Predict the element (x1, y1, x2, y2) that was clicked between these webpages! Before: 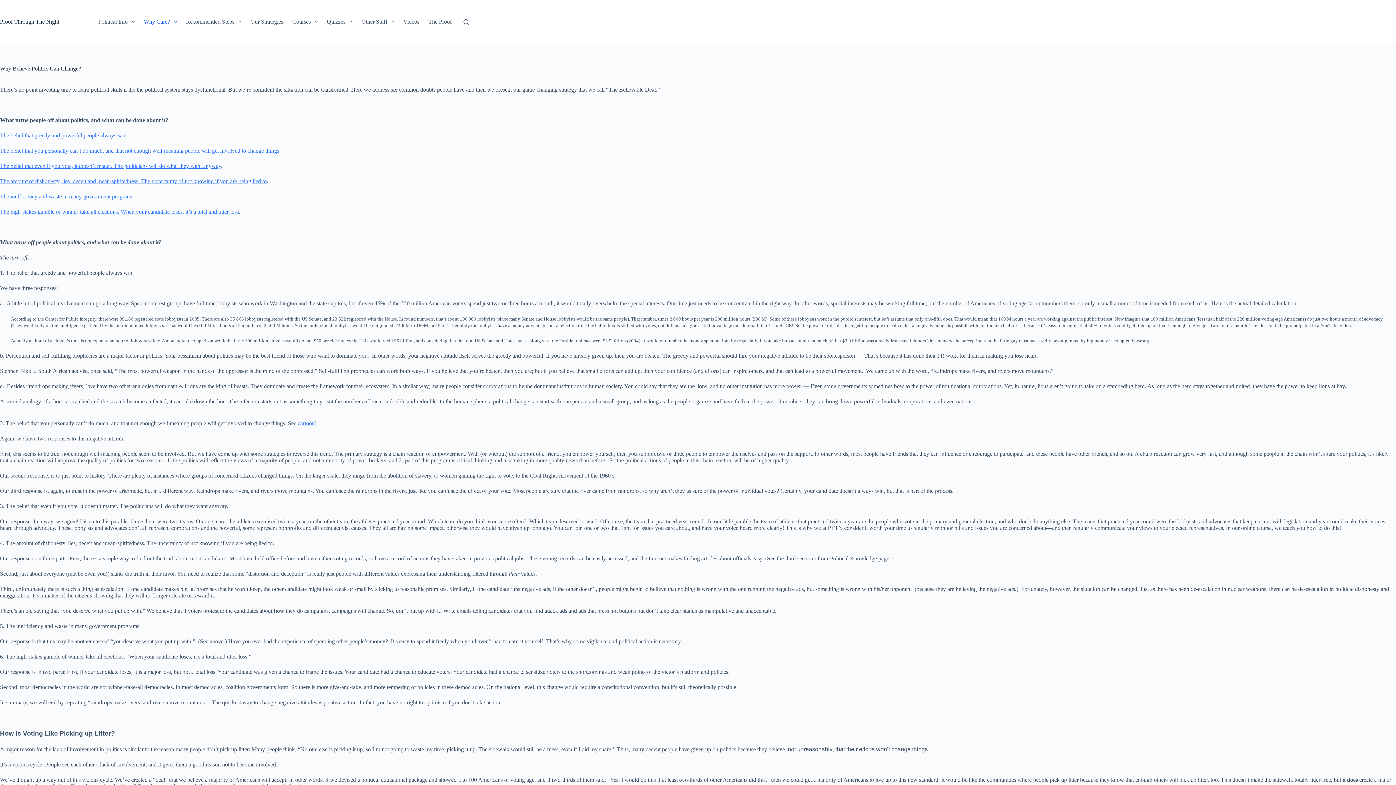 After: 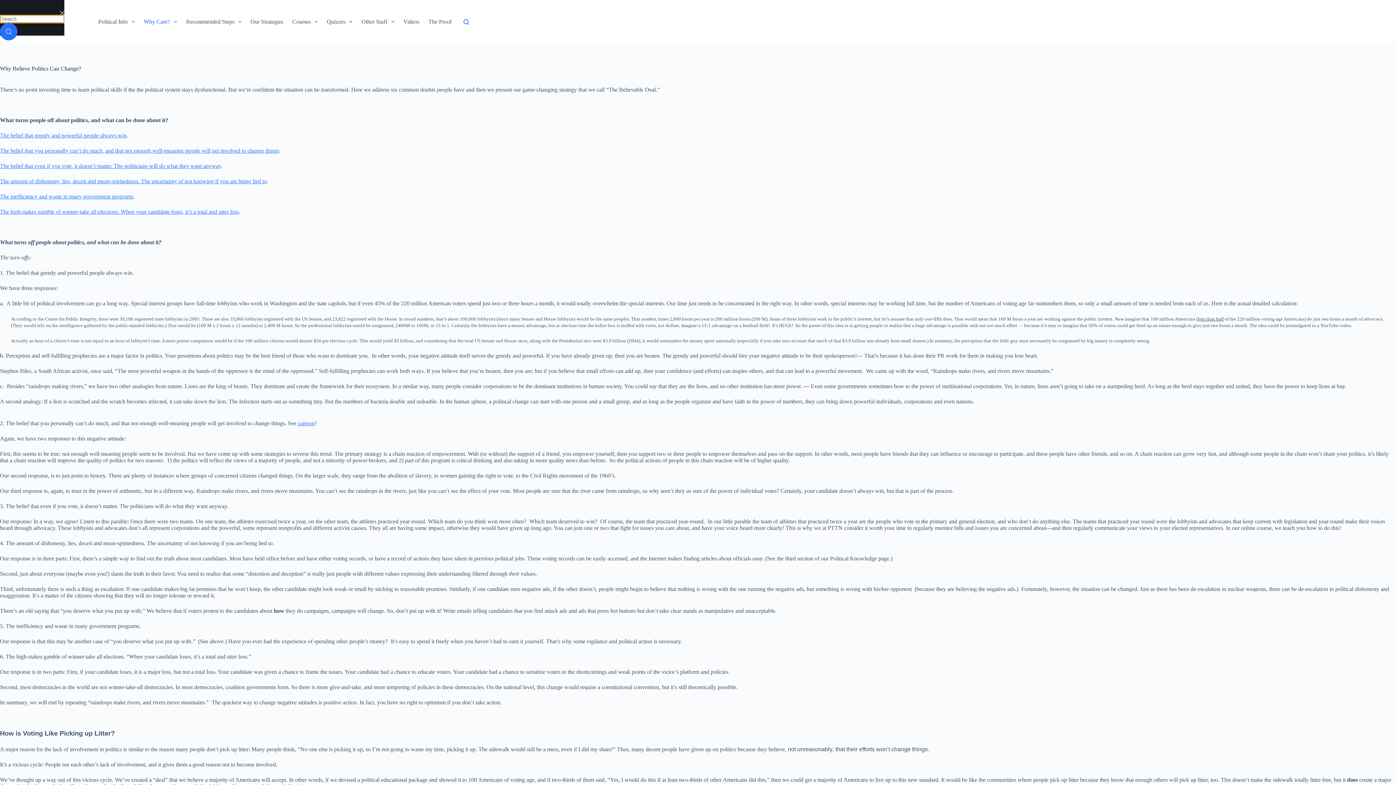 Action: bbox: (463, 19, 469, 24) label: Search